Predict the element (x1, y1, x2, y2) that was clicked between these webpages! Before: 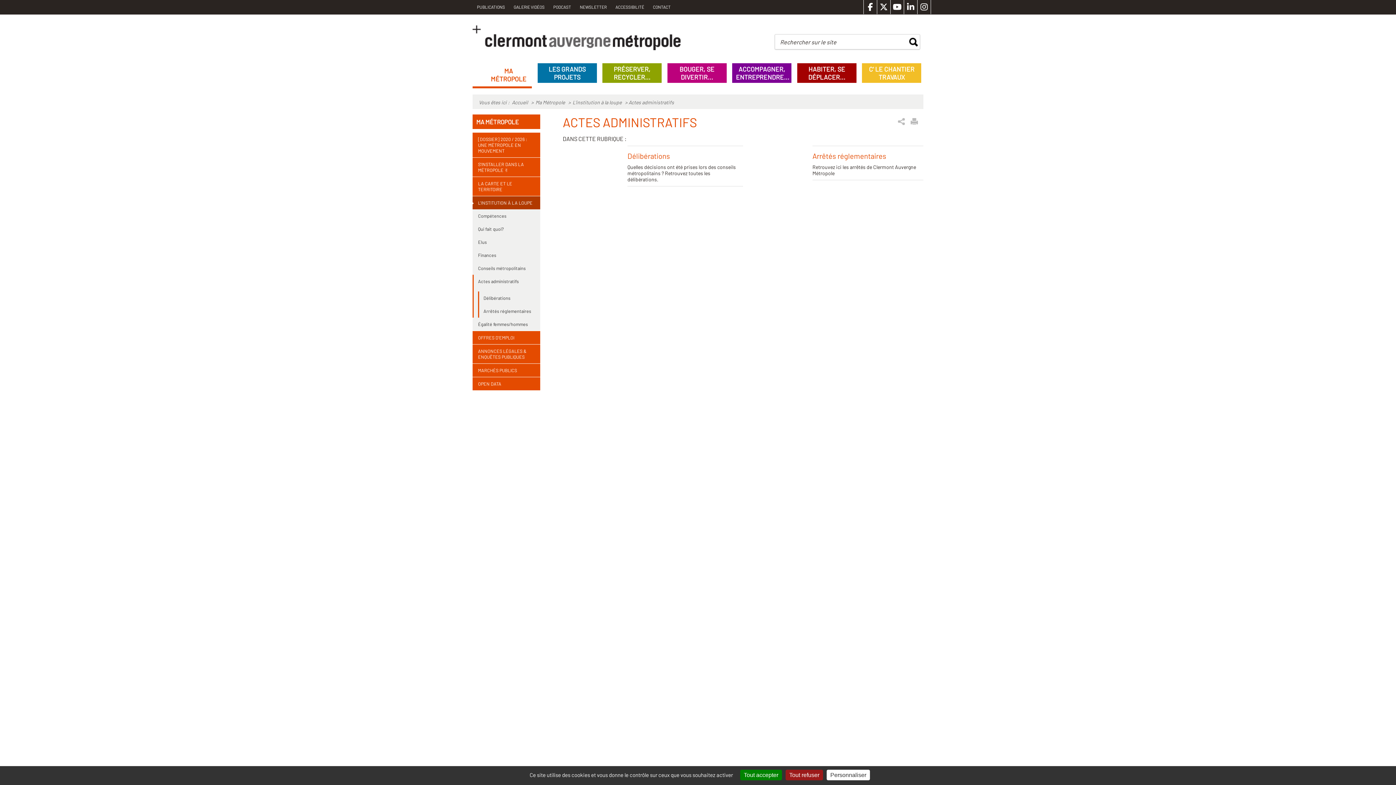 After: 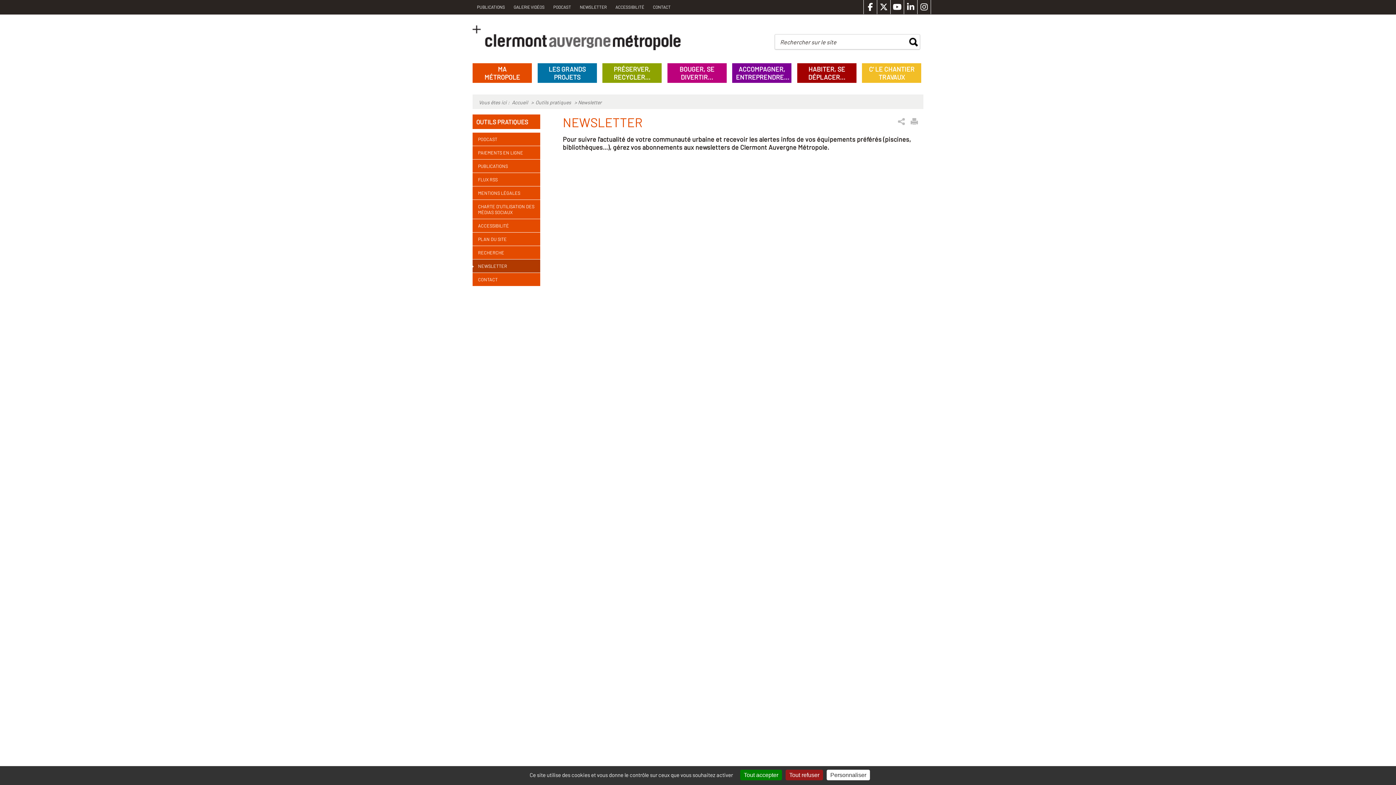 Action: label: NEWSLETTER bbox: (575, 4, 611, 9)